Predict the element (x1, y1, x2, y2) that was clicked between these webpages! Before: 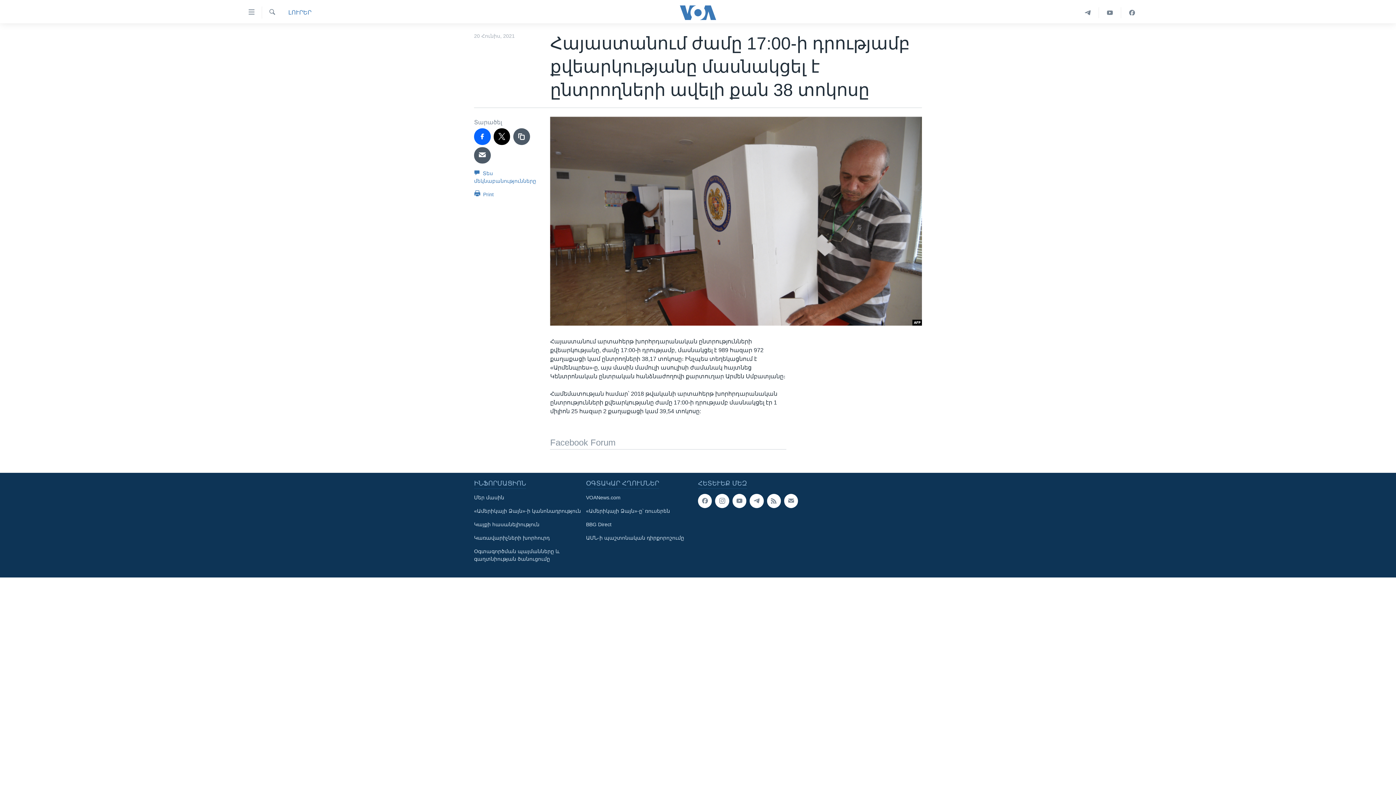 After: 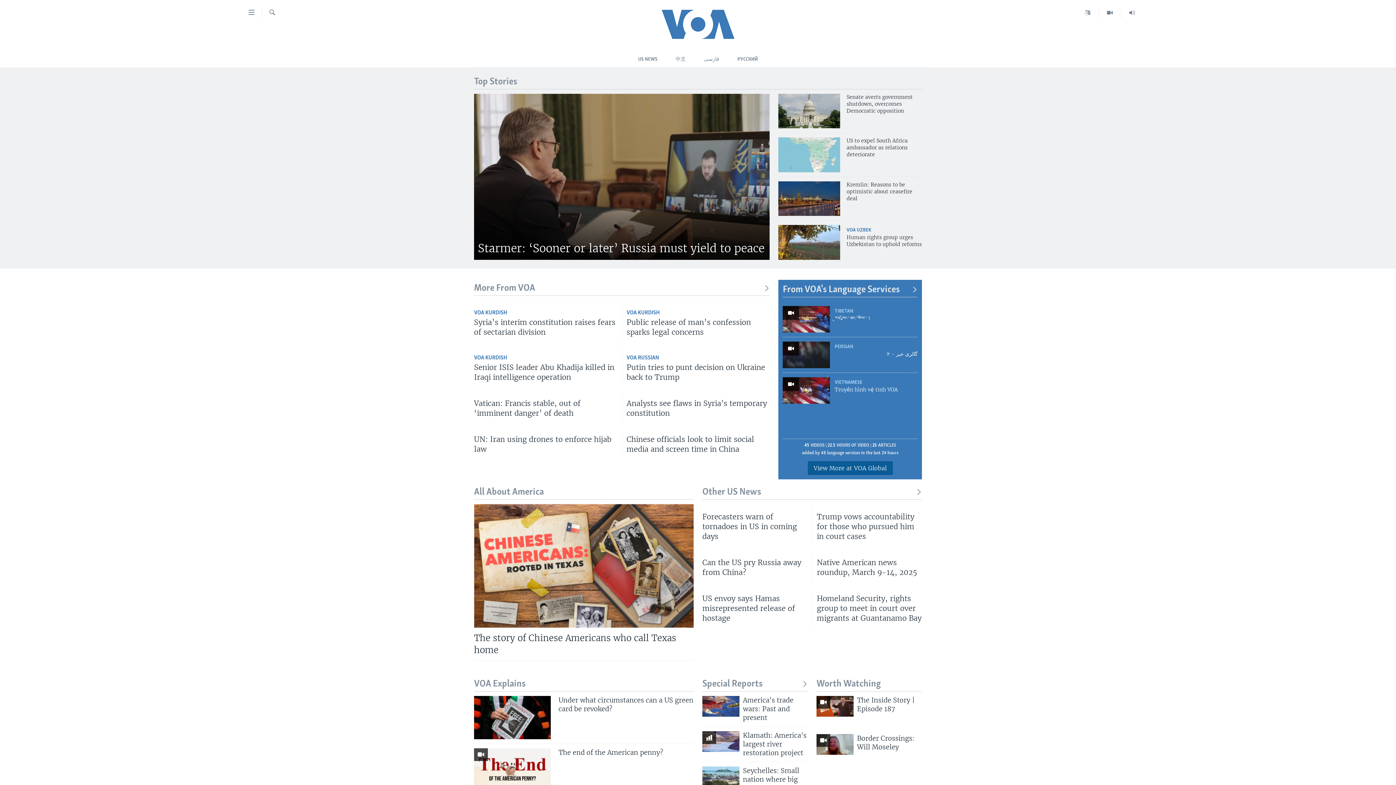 Action: label: VOANews.com bbox: (586, 494, 693, 501)